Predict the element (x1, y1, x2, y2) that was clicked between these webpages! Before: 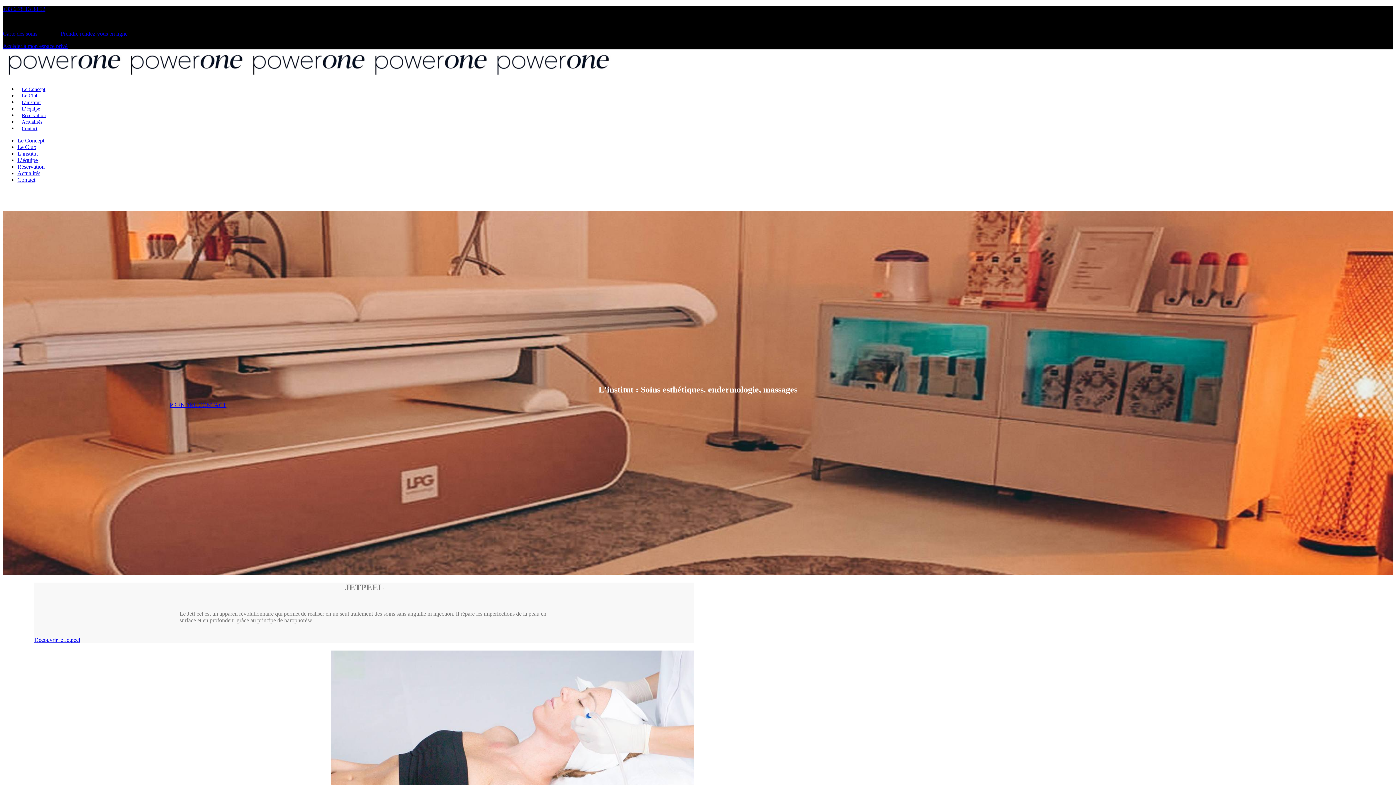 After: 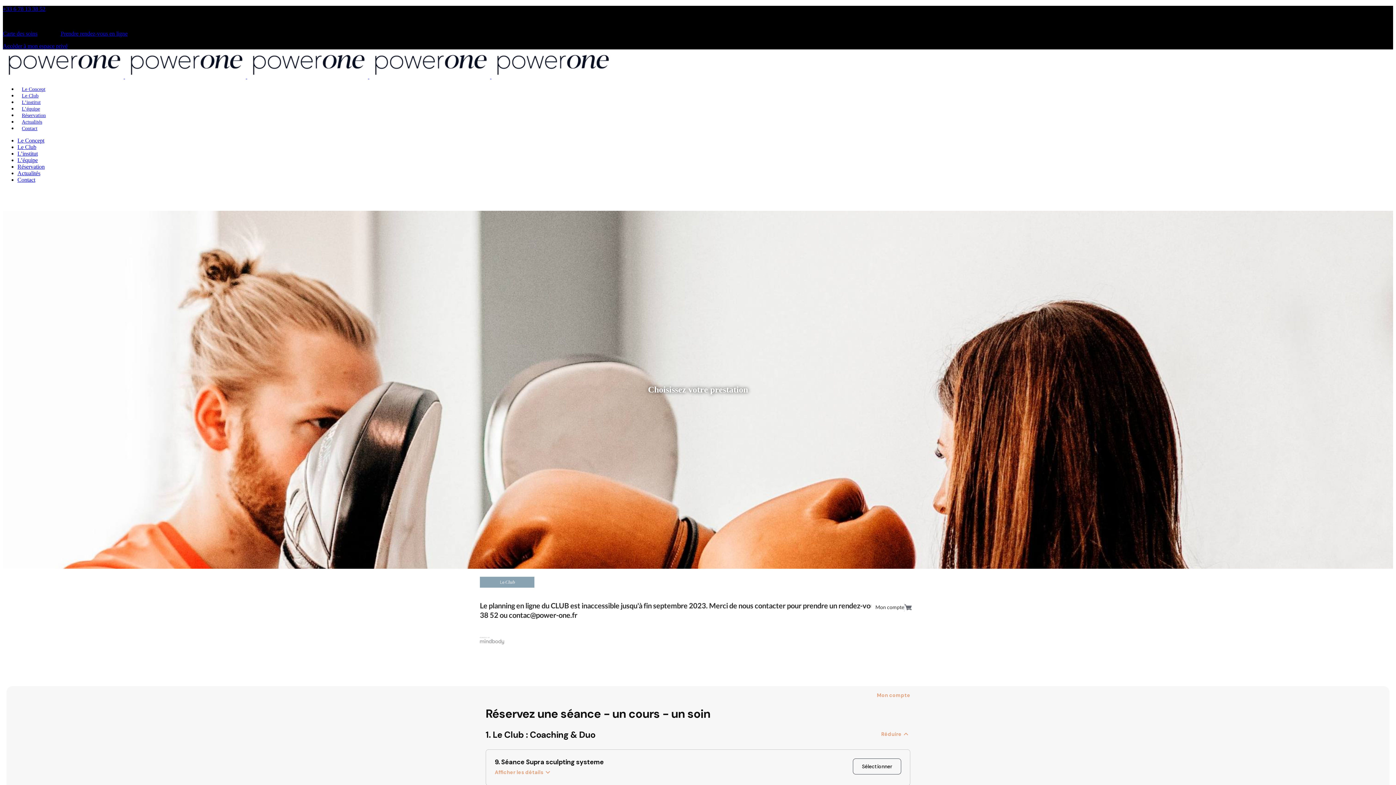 Action: bbox: (17, 163, 44, 169) label: Réservation